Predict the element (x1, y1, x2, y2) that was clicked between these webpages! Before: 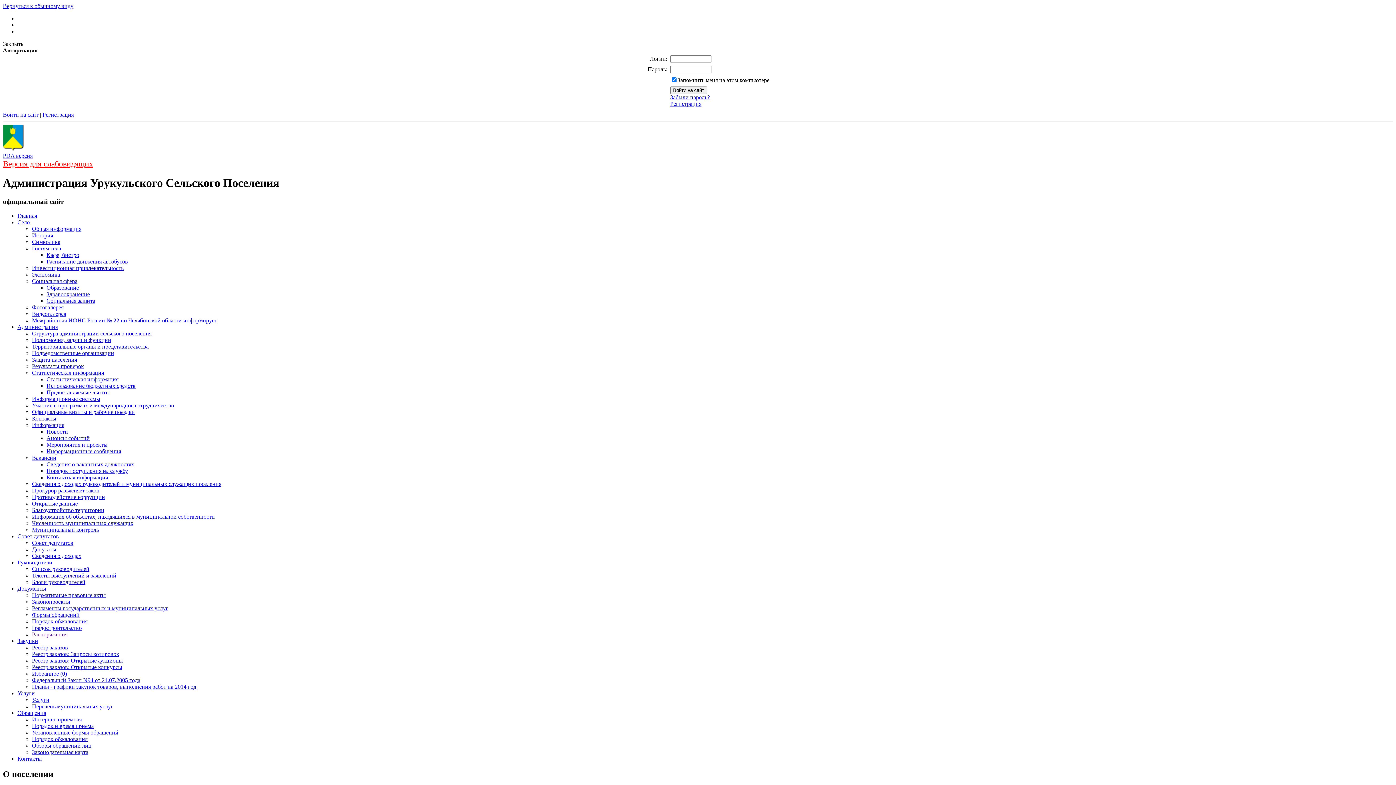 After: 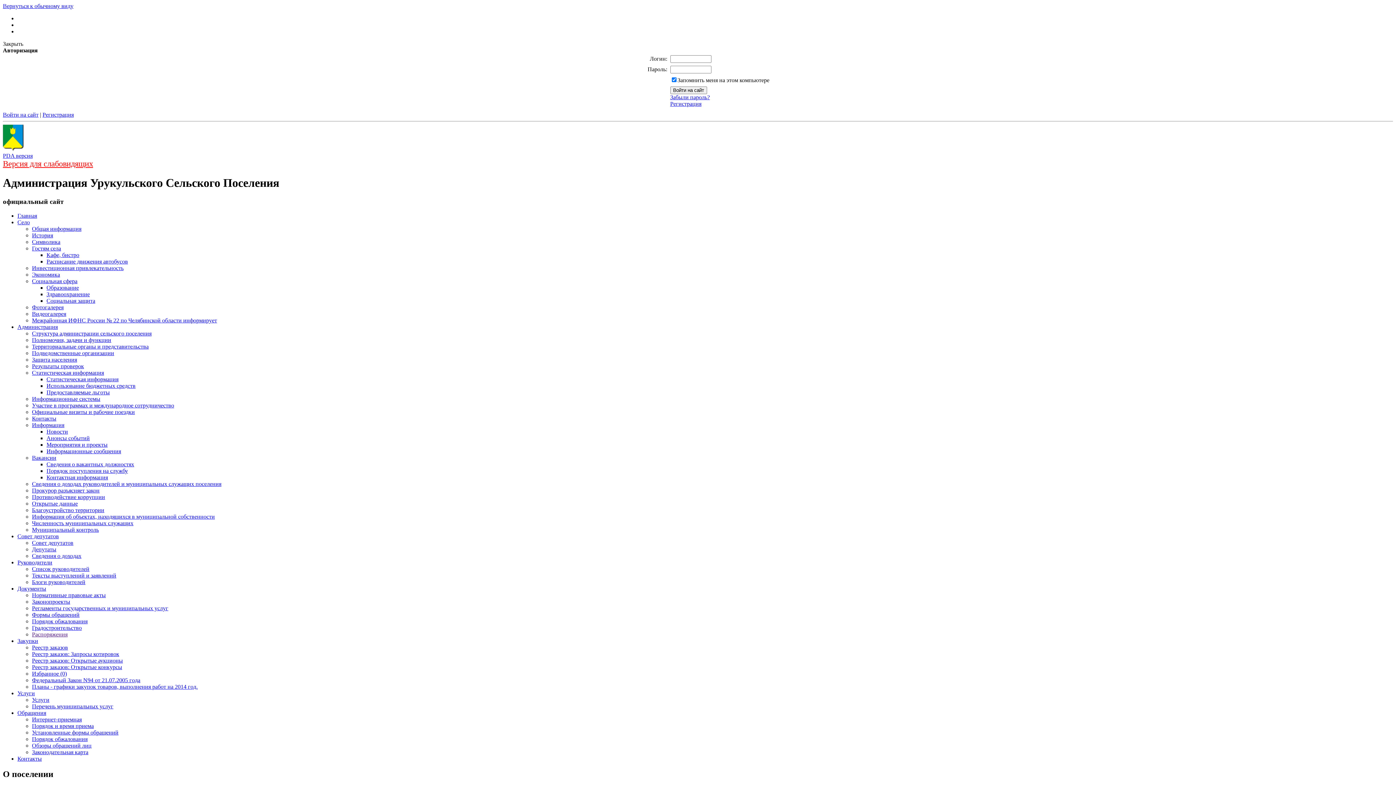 Action: label: Мероприятия и проекты bbox: (46, 441, 107, 447)